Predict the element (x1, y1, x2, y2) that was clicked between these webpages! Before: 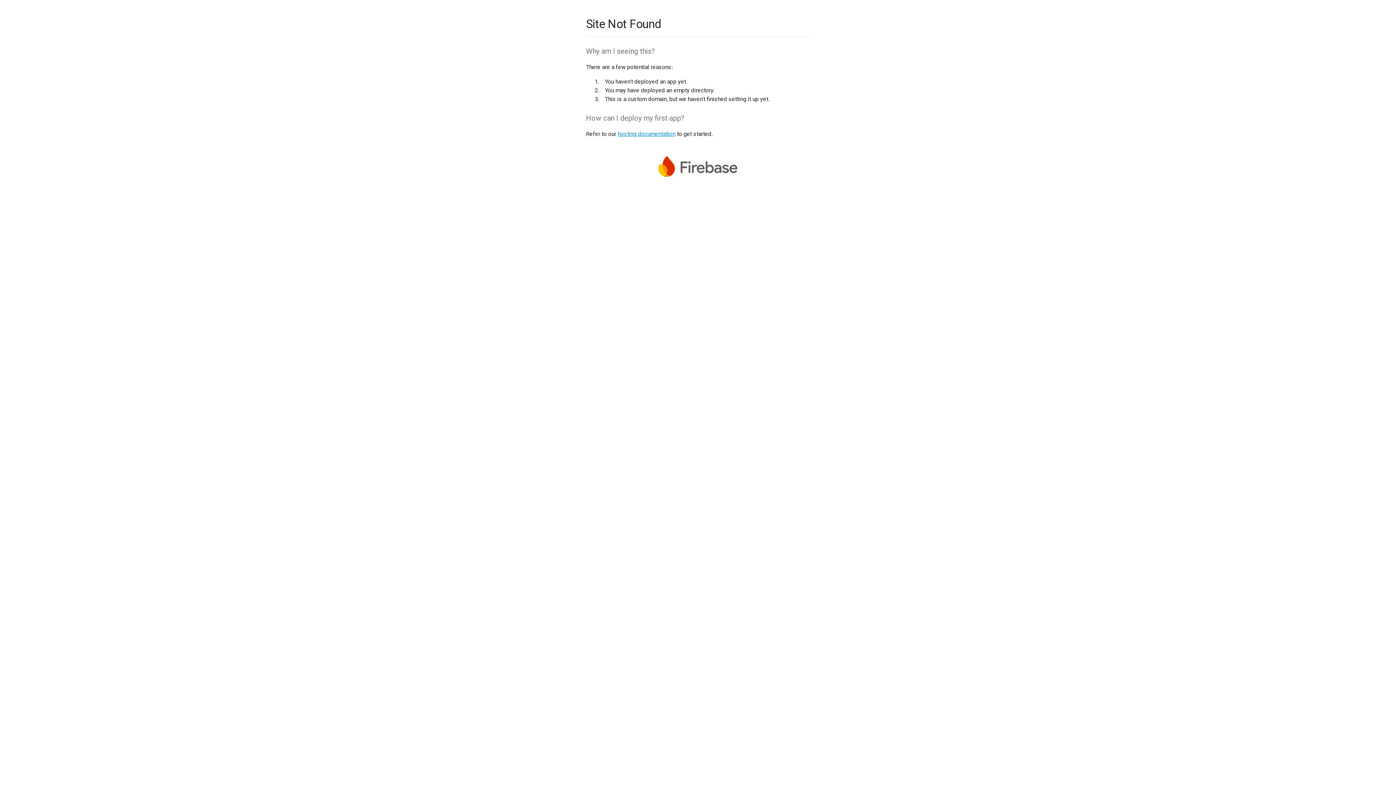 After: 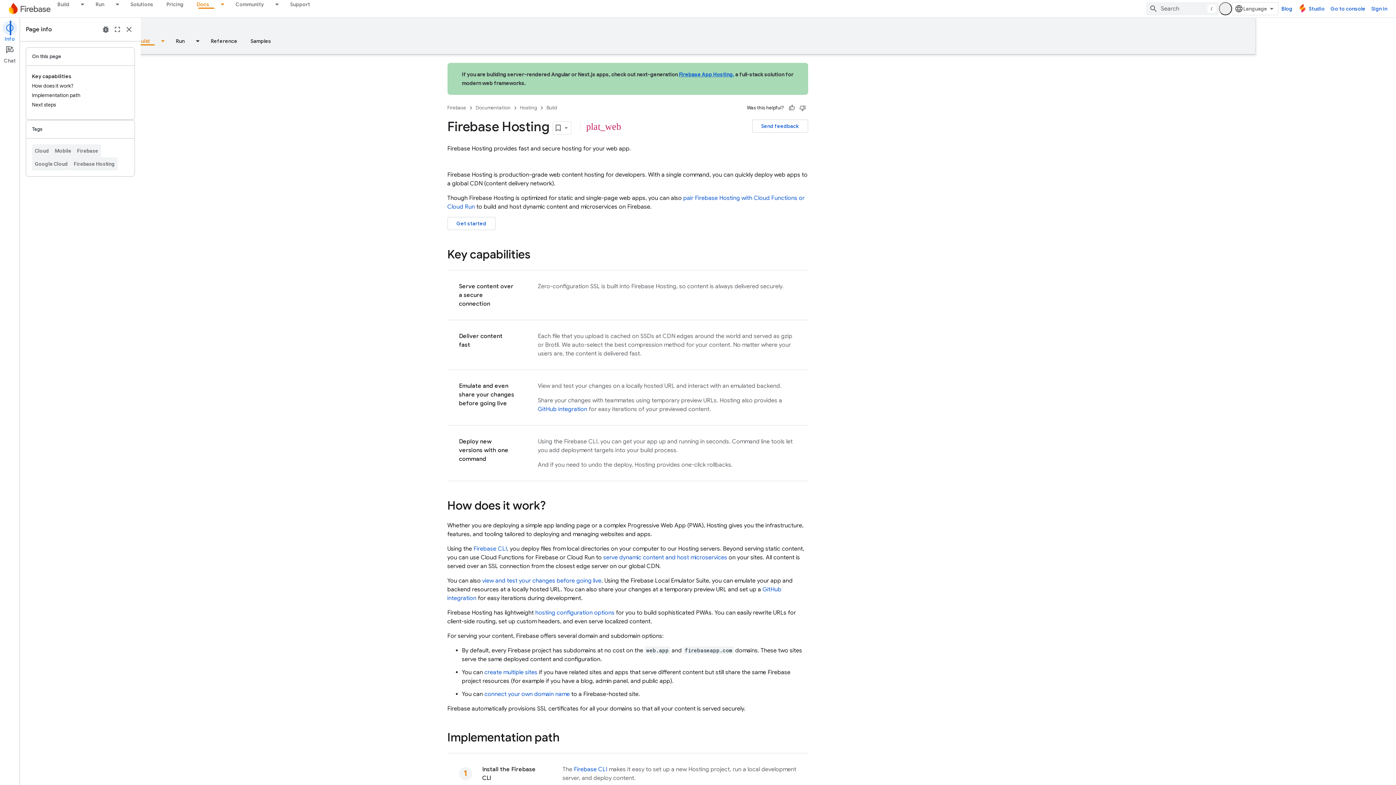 Action: label: hosting documentation bbox: (617, 130, 675, 137)